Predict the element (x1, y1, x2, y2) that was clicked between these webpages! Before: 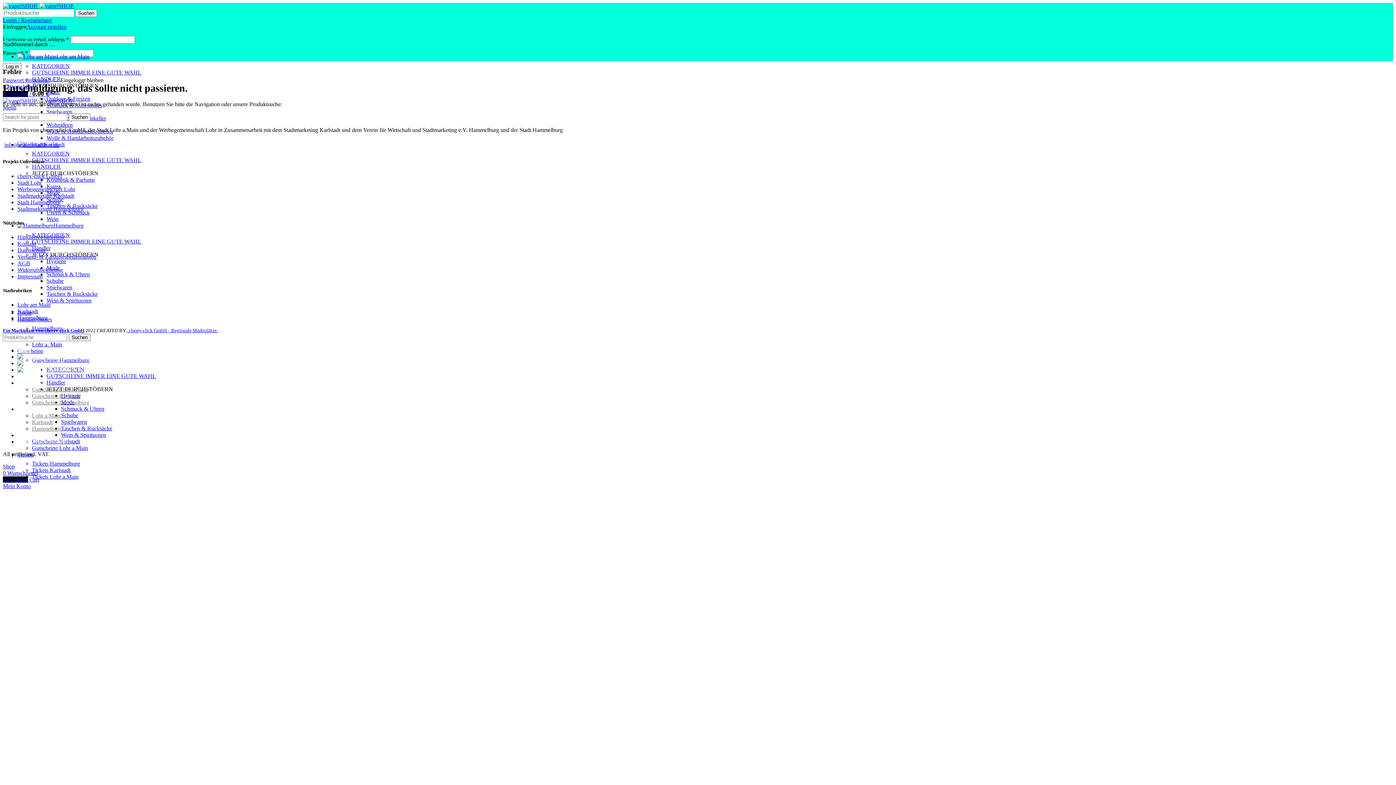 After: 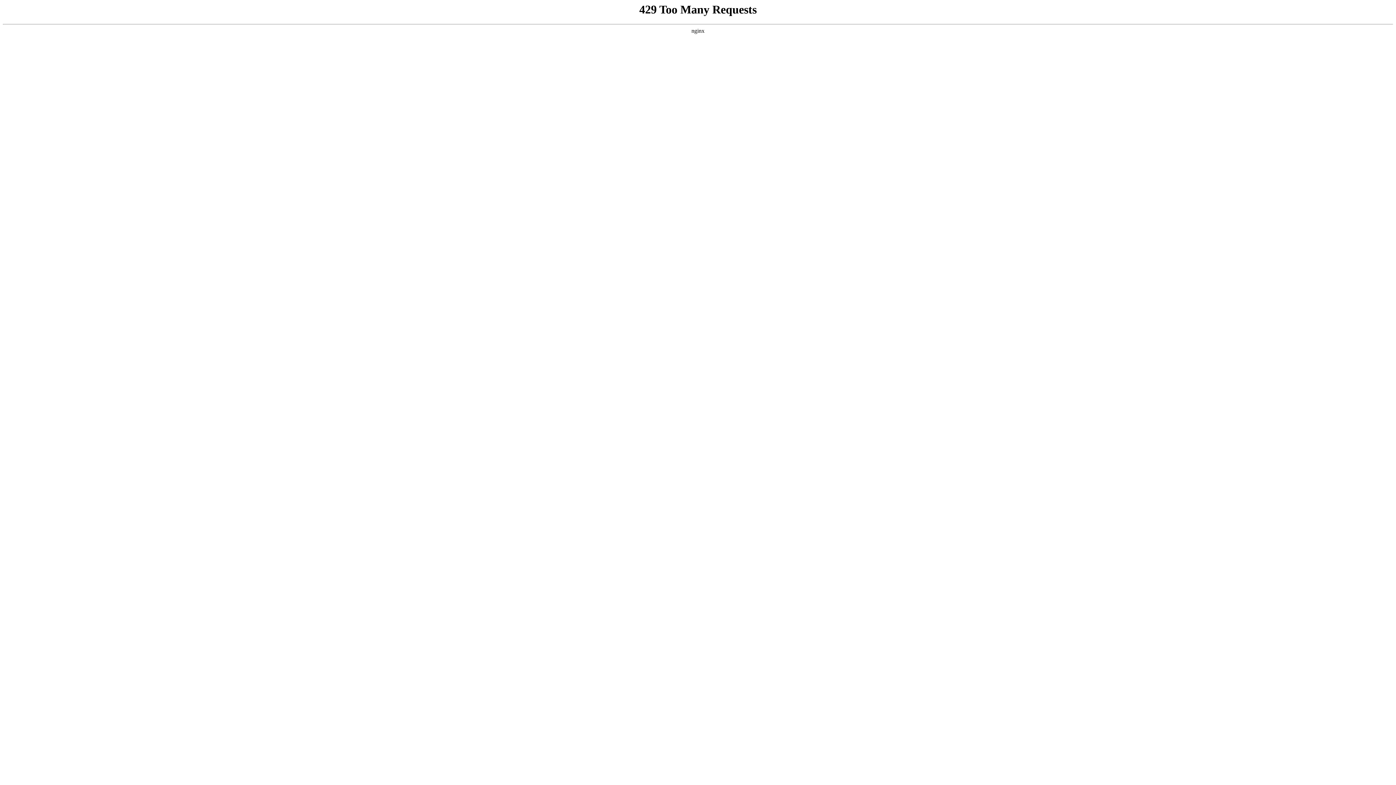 Action: label: Wein bbox: (46, 216, 58, 222)